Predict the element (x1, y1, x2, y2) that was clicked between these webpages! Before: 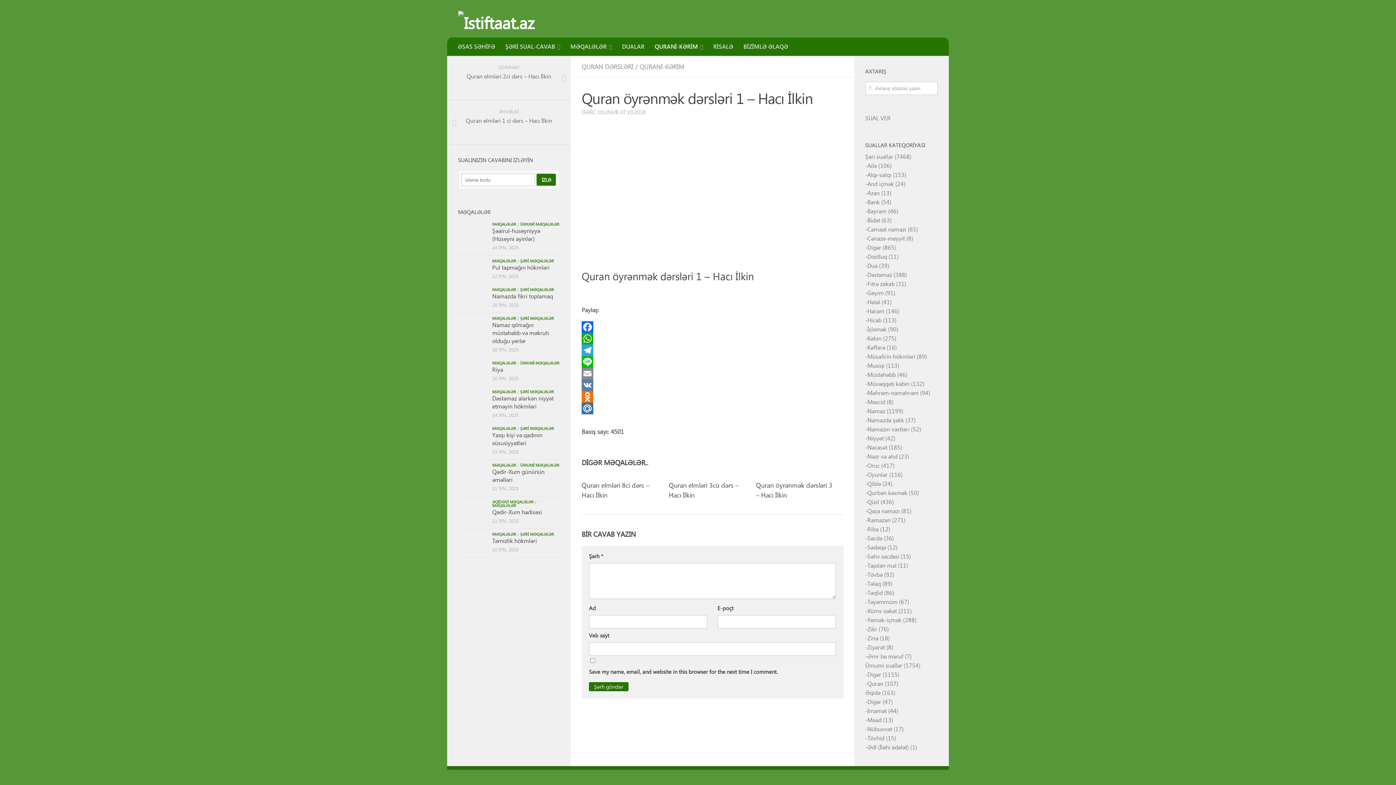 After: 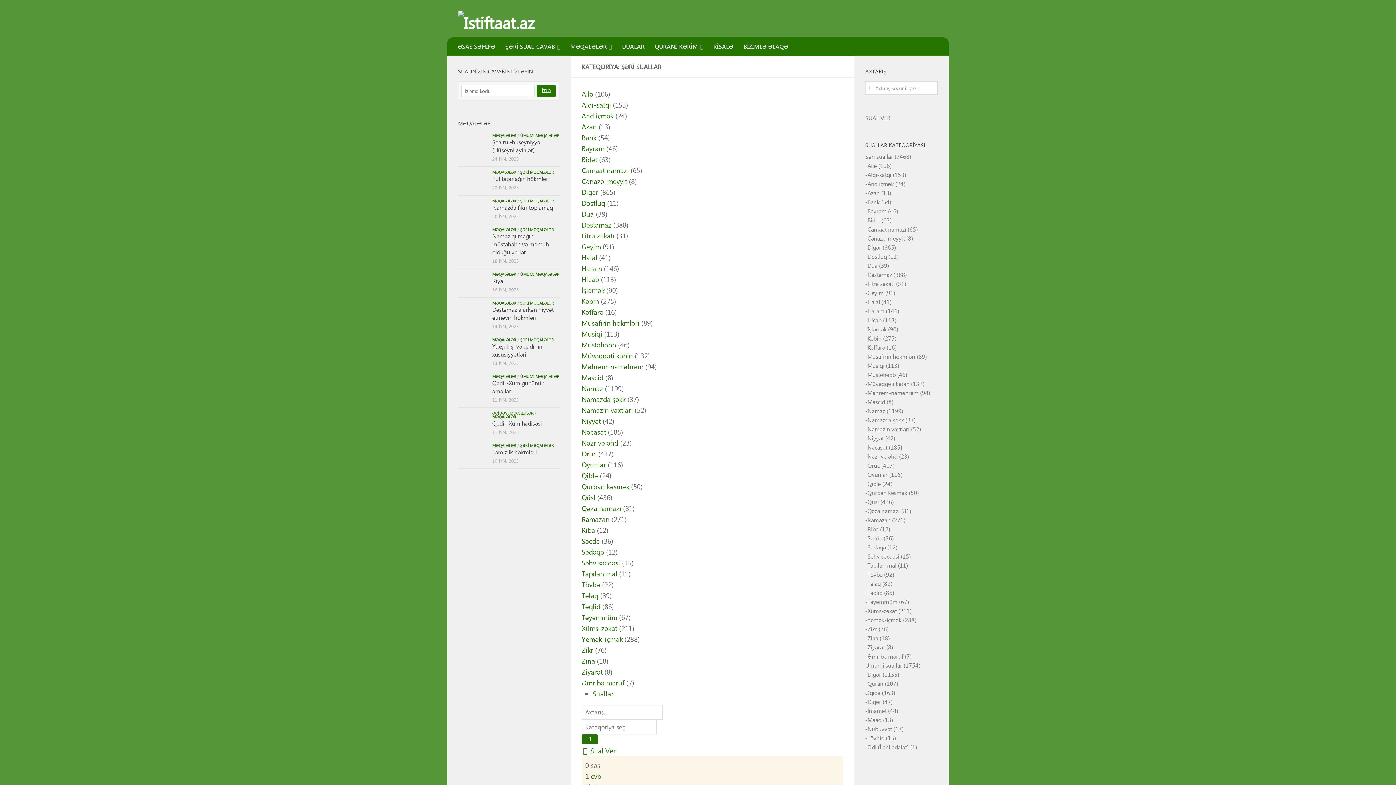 Action: label: Şəri suallar bbox: (865, 152, 893, 160)